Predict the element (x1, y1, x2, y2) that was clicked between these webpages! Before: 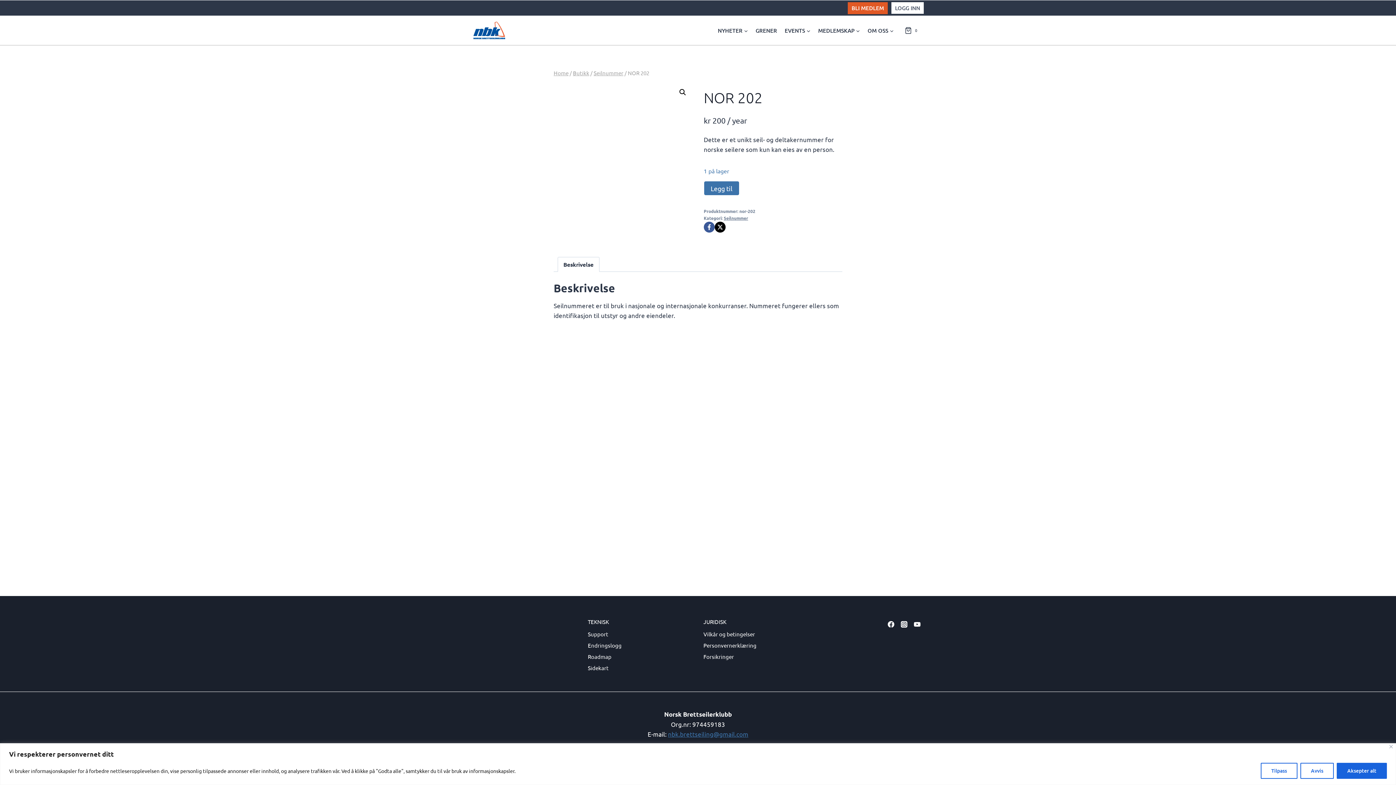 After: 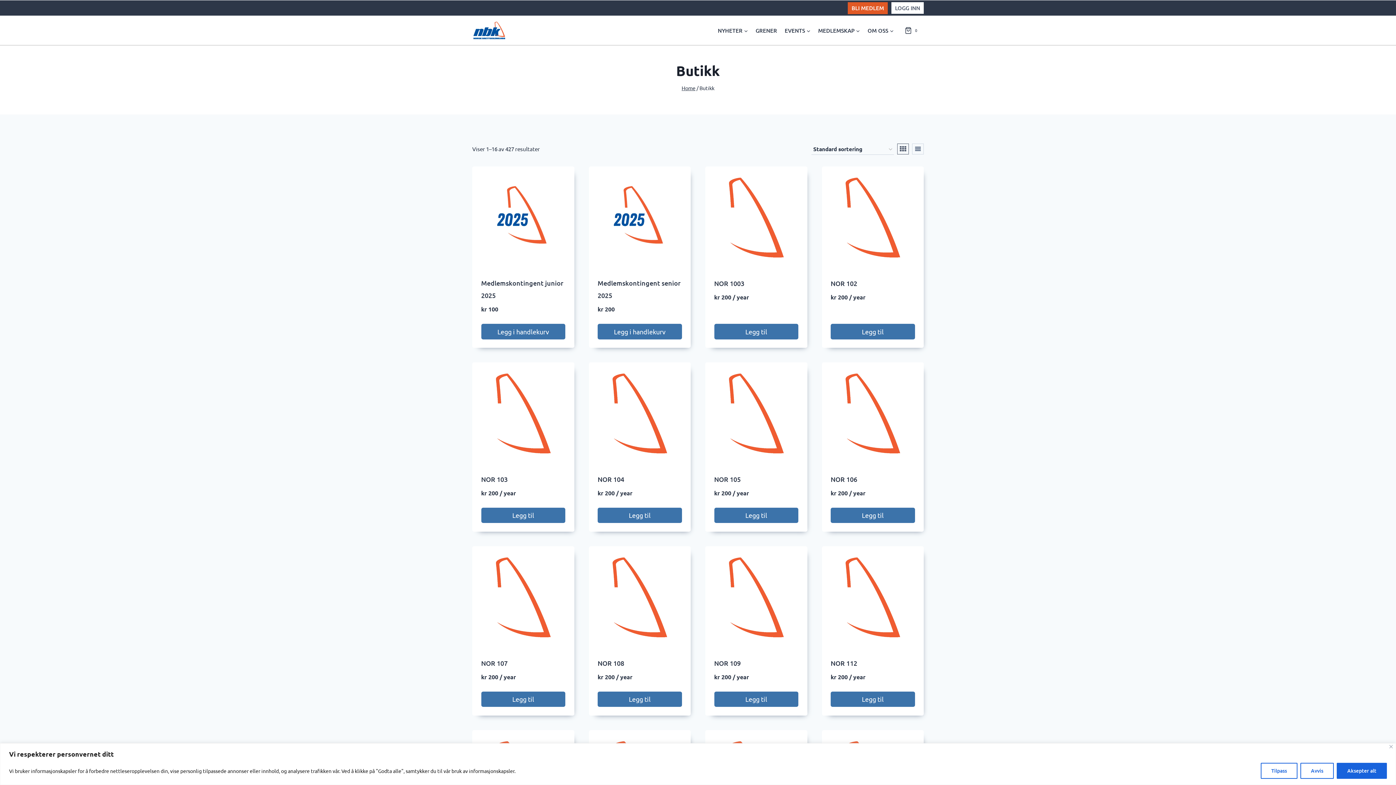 Action: bbox: (573, 69, 589, 76) label: Butikk